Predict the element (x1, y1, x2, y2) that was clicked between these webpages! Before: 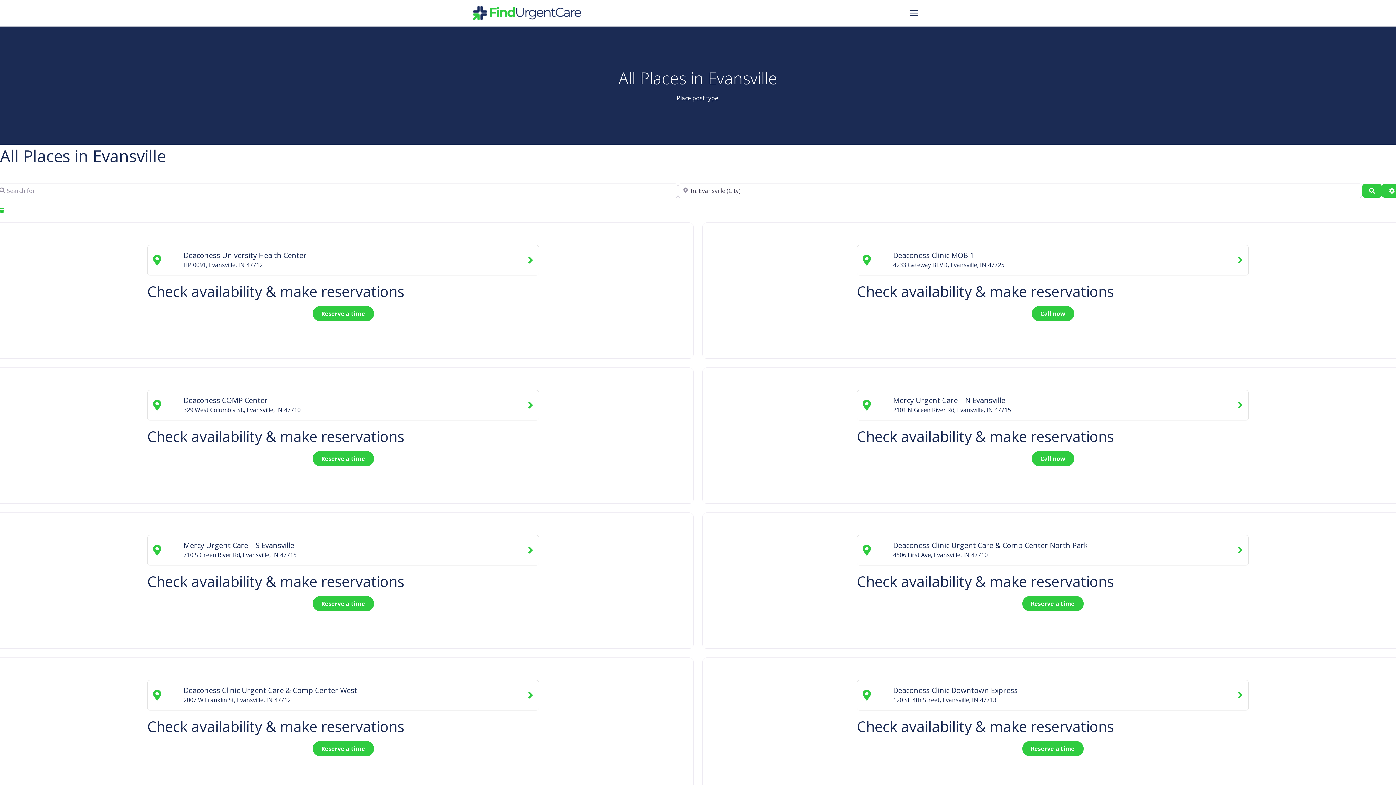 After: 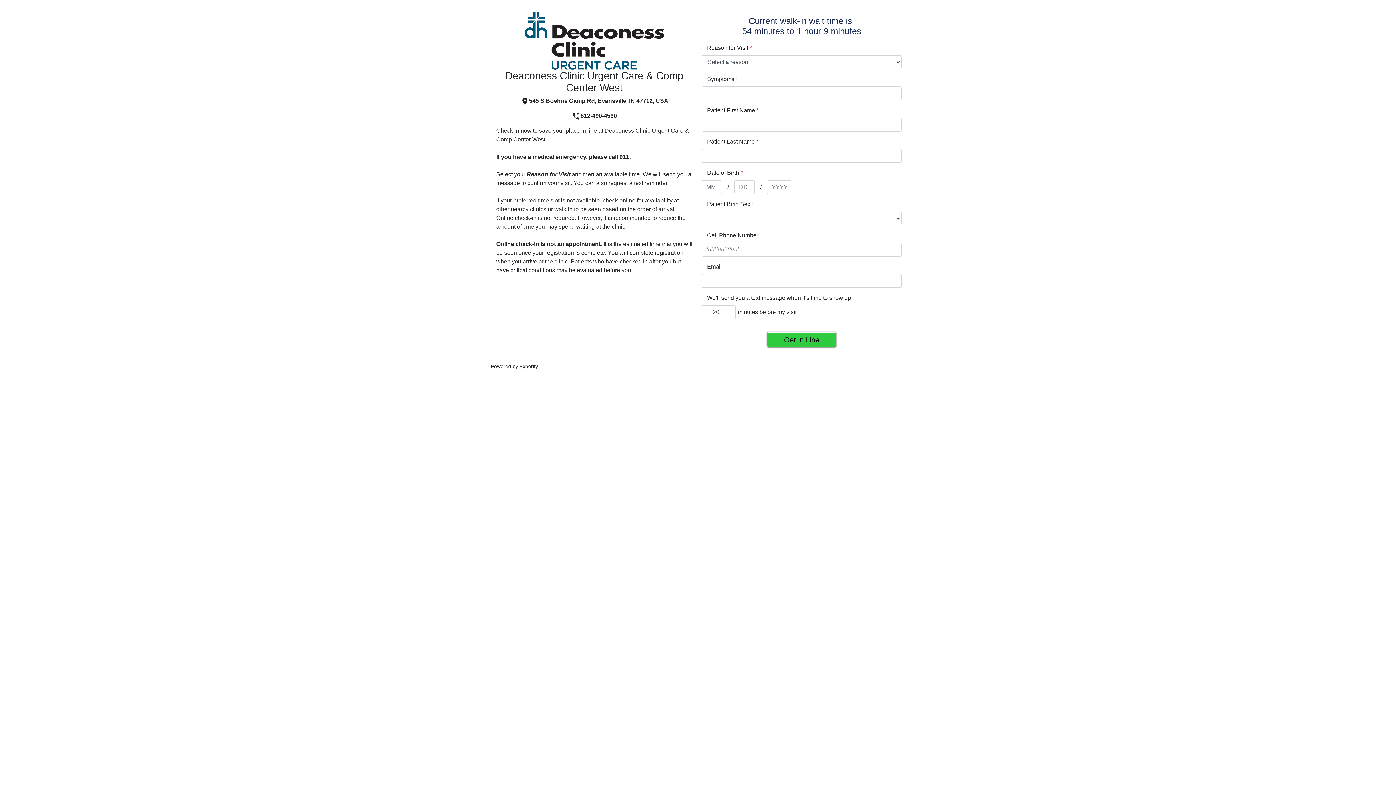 Action: bbox: (312, 741, 374, 756) label: Reserve a time